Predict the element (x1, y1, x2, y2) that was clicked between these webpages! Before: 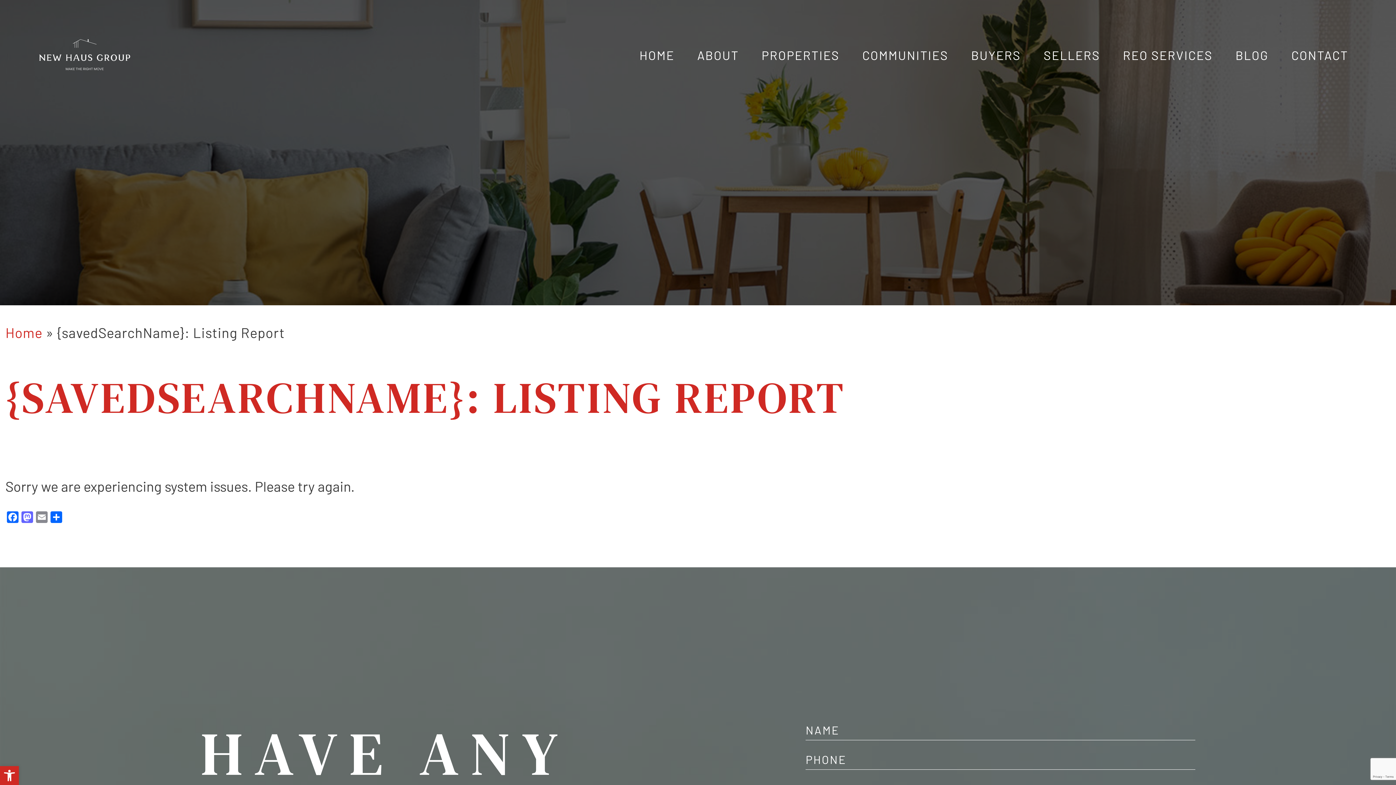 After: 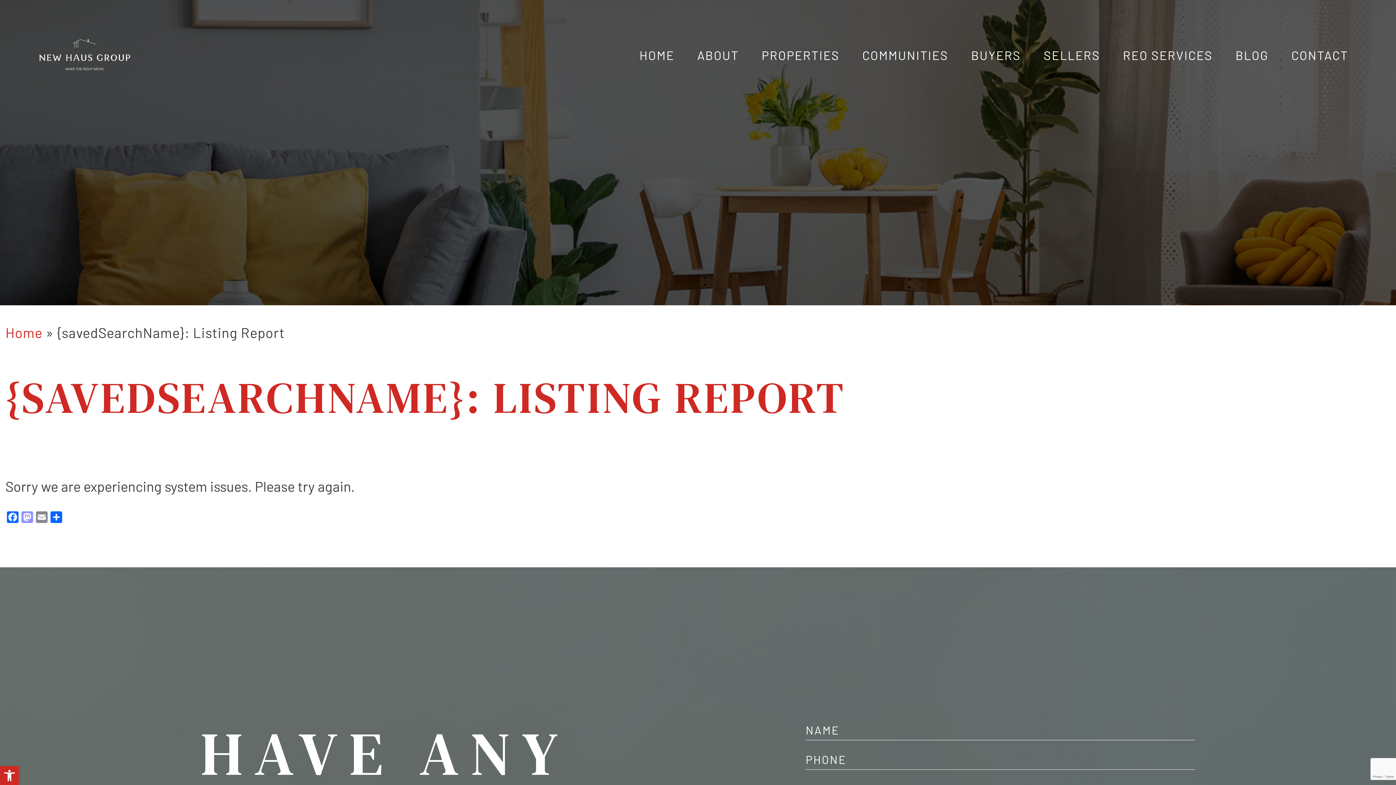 Action: label: Mastodon bbox: (20, 511, 34, 524)